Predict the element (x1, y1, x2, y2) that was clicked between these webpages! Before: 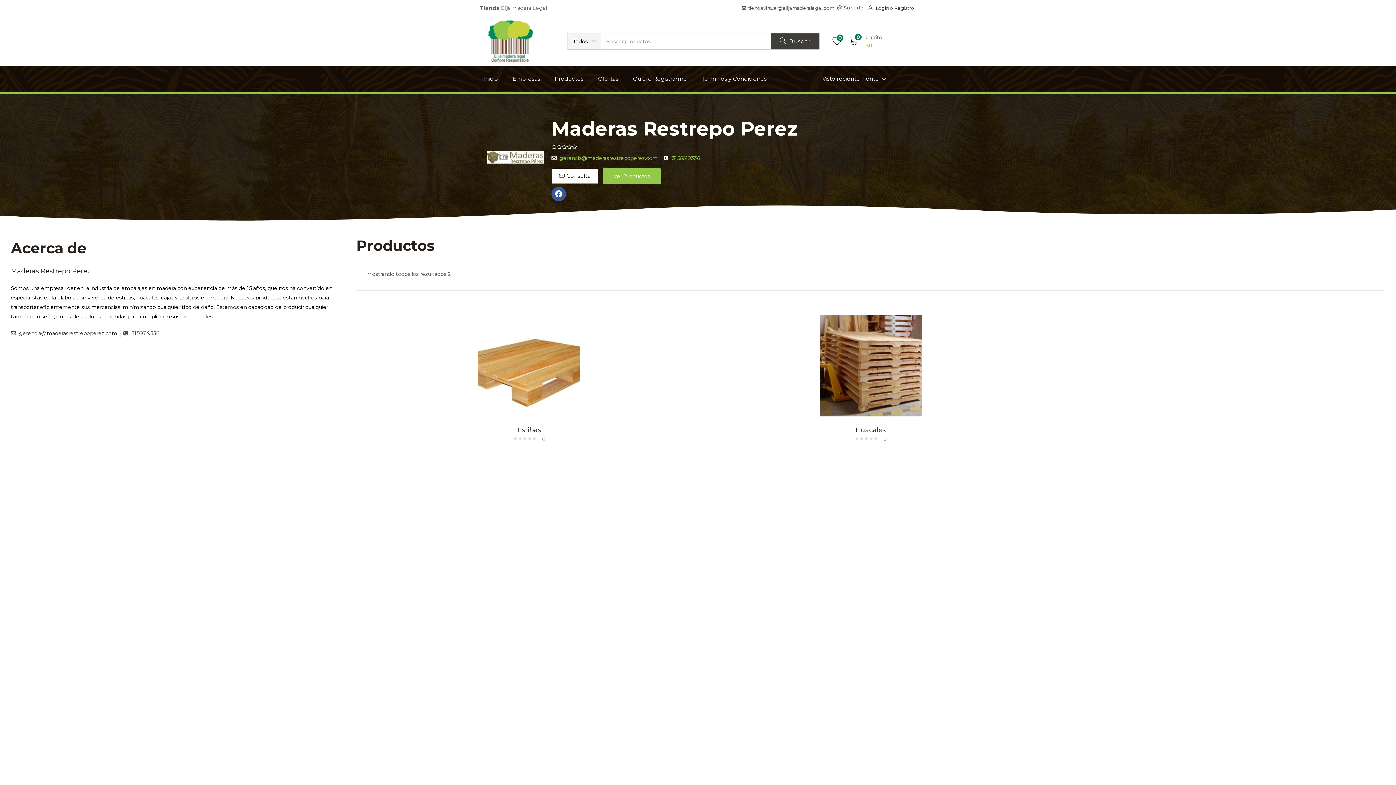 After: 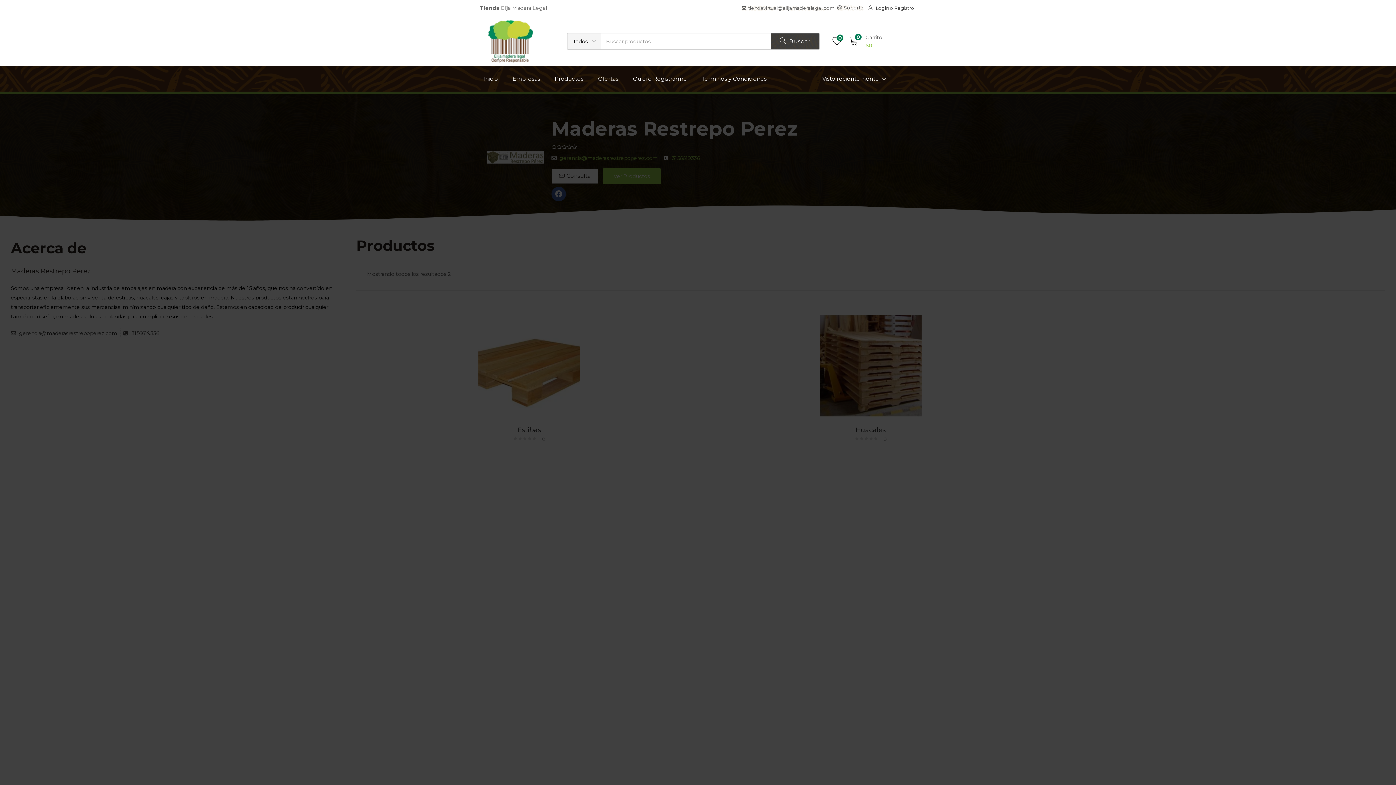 Action: bbox: (771, 33, 819, 49) label: Buscar